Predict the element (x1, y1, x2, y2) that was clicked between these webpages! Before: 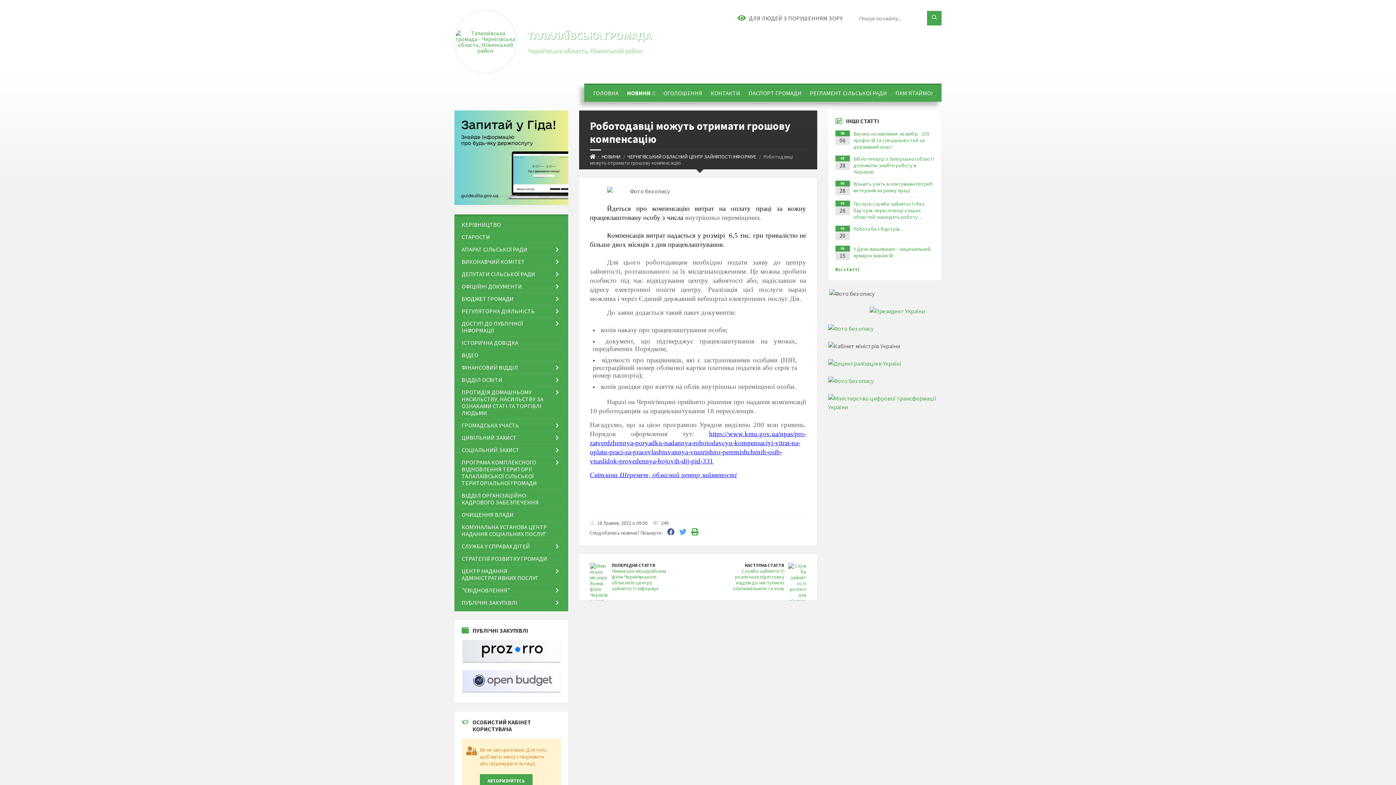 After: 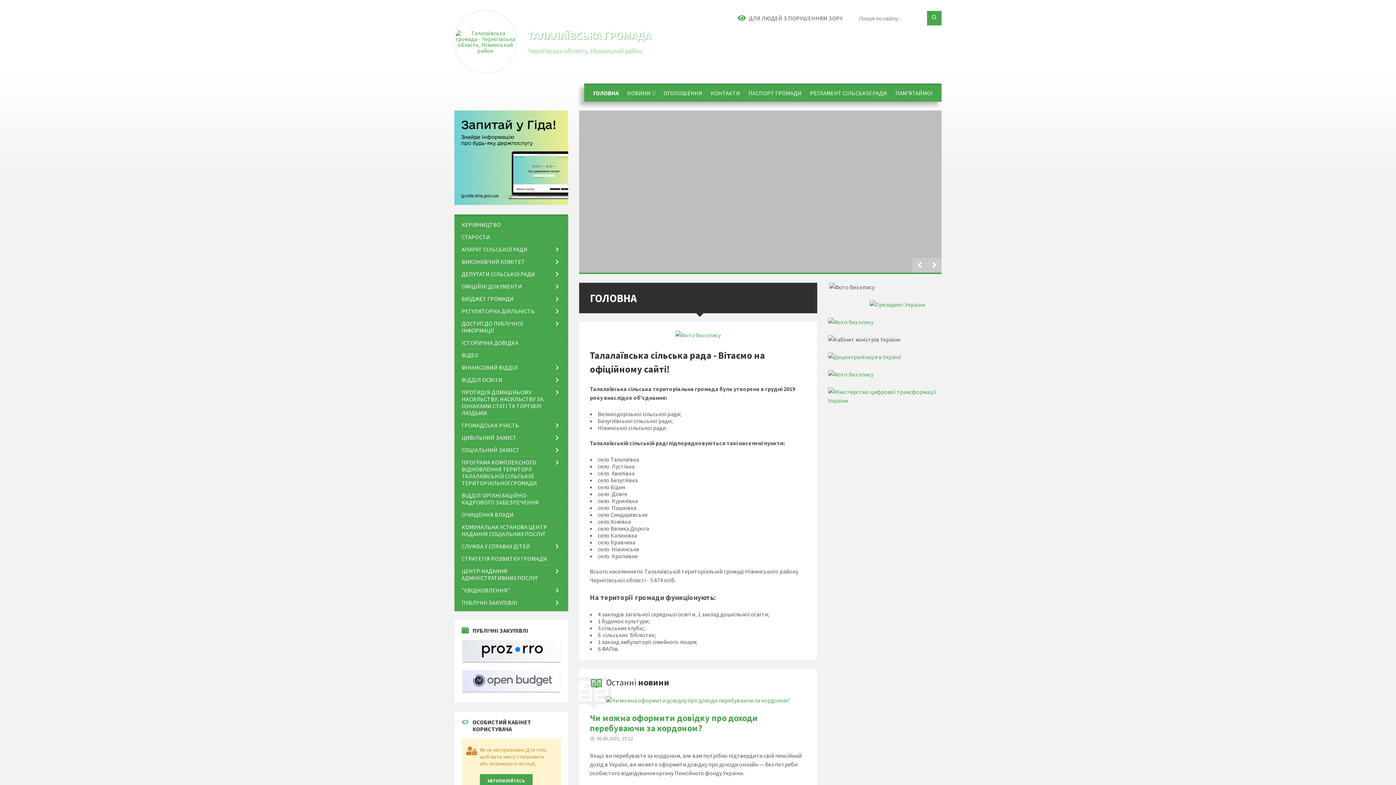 Action: bbox: (590, 153, 595, 160)